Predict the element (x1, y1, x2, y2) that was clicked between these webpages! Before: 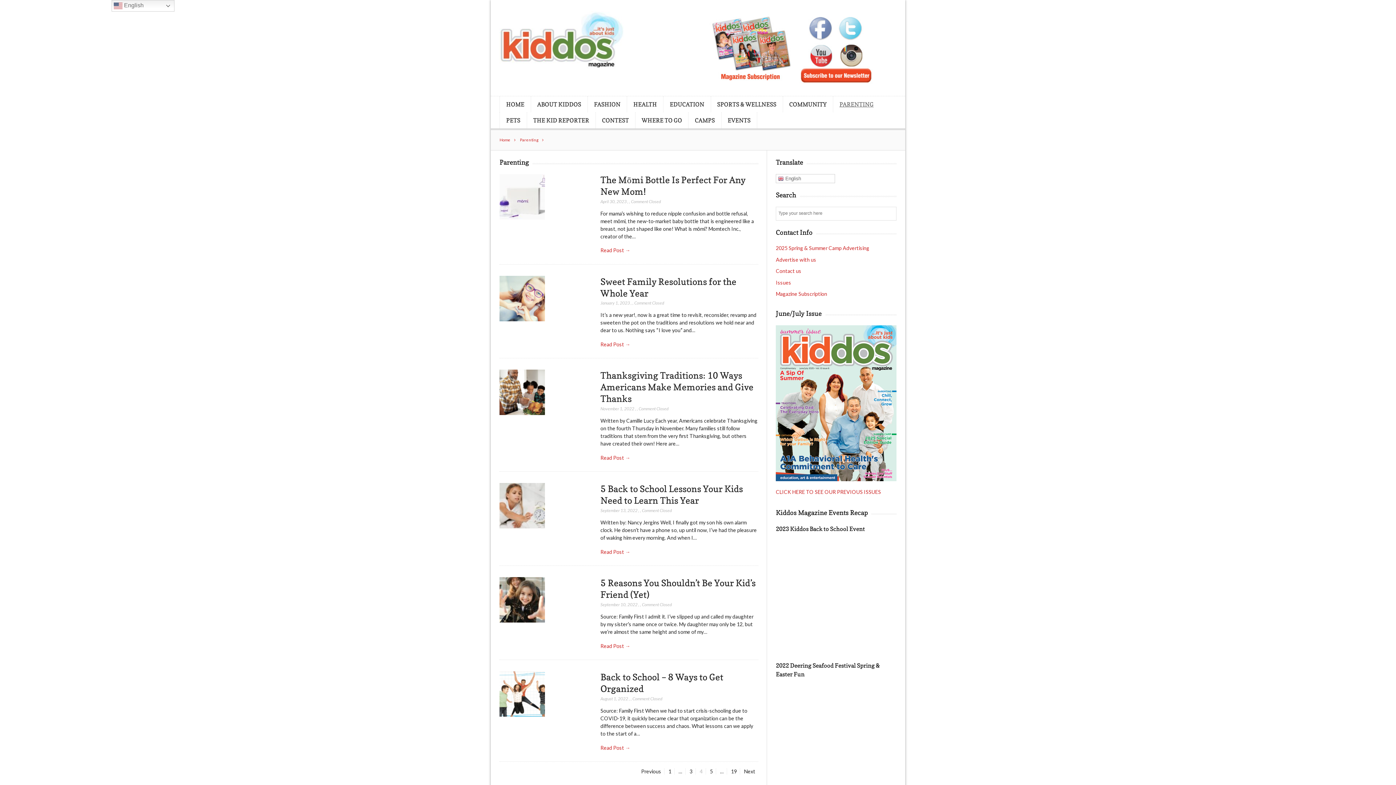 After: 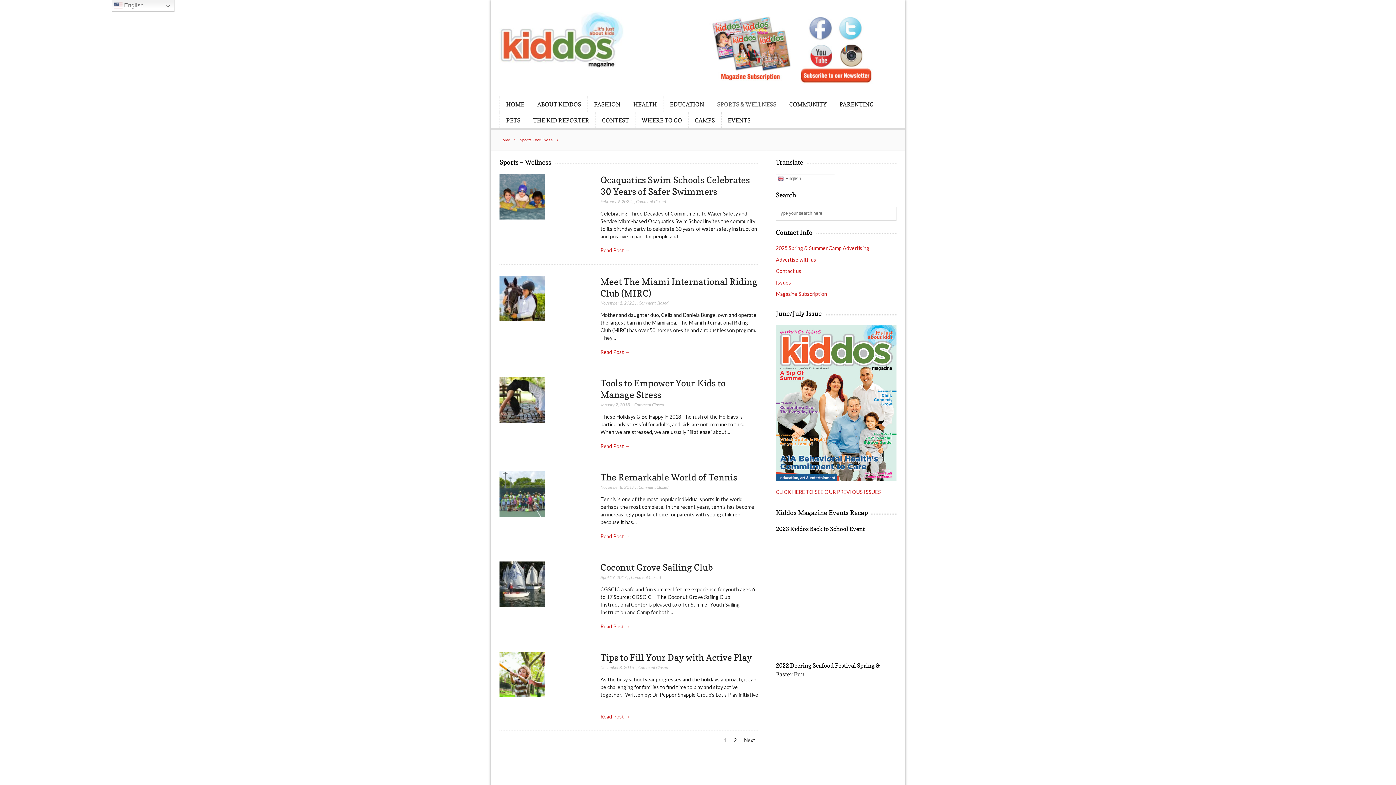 Action: bbox: (711, 96, 782, 112) label: SPORTS & WELLNESS